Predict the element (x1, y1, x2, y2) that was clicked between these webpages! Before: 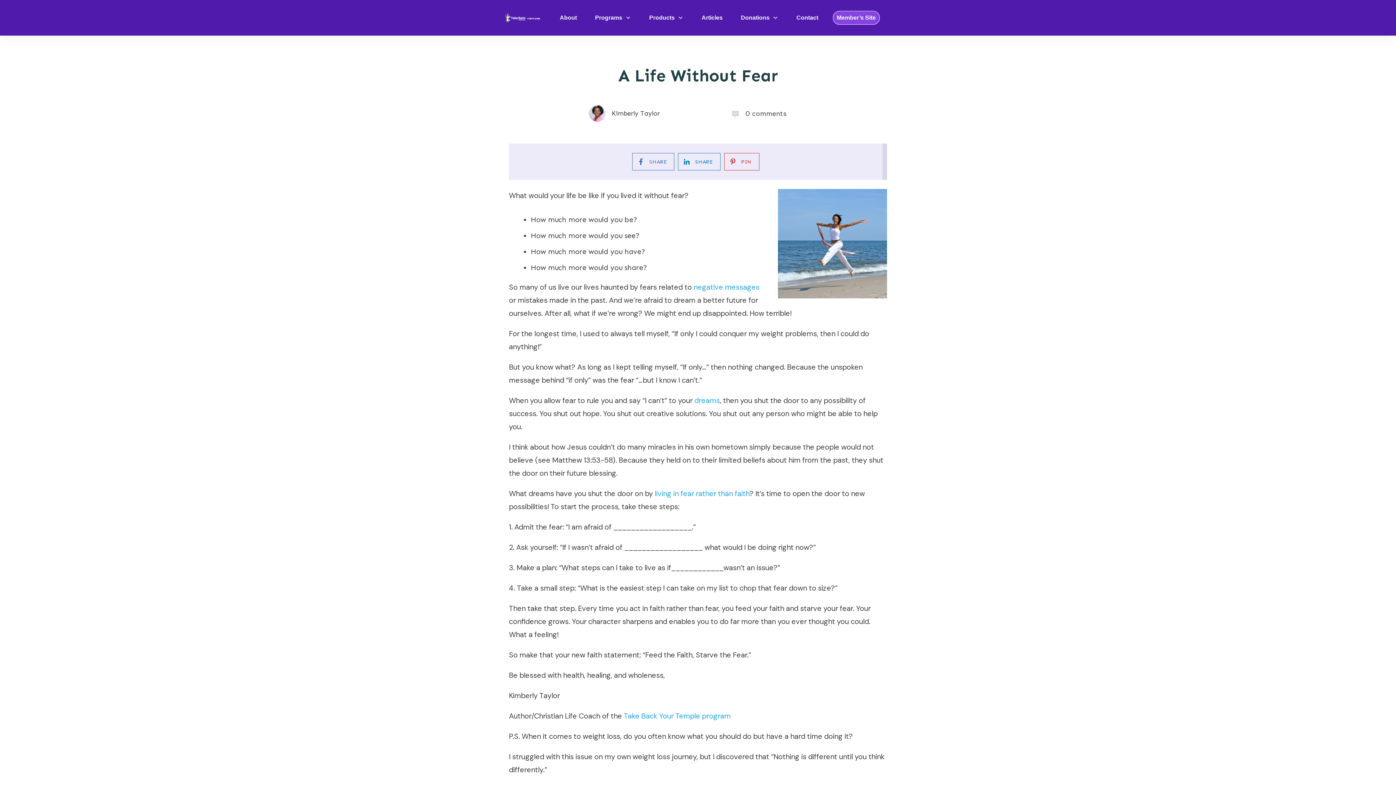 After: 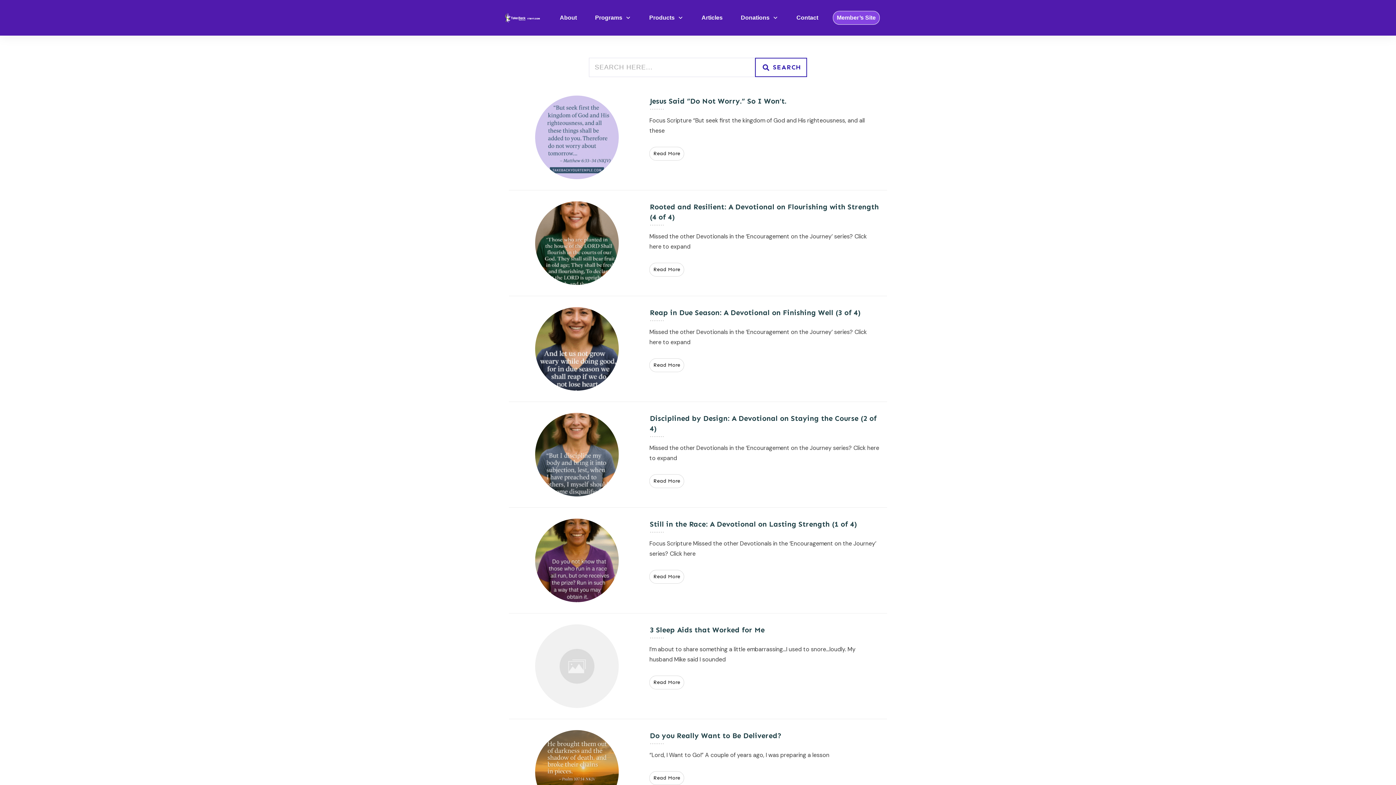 Action: bbox: (589, 105, 605, 121)